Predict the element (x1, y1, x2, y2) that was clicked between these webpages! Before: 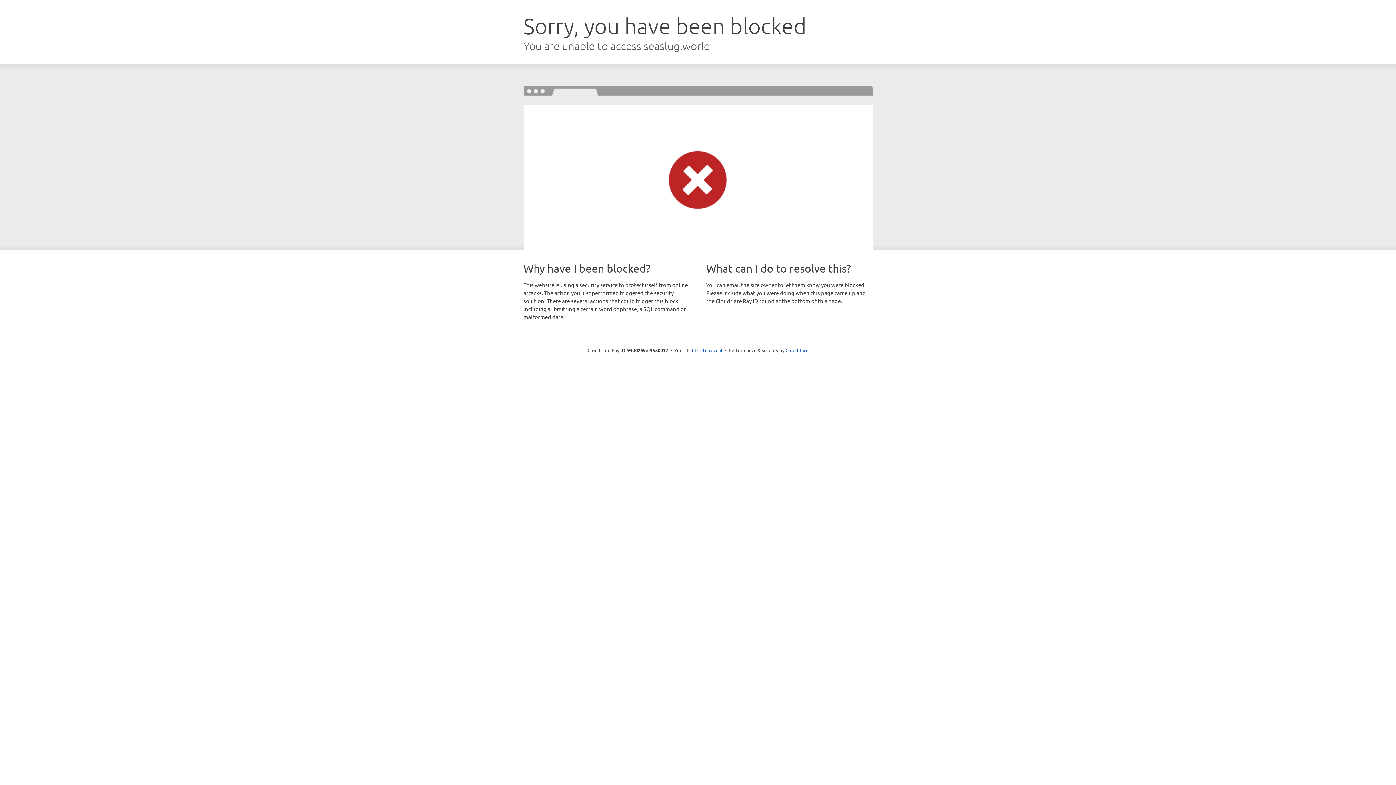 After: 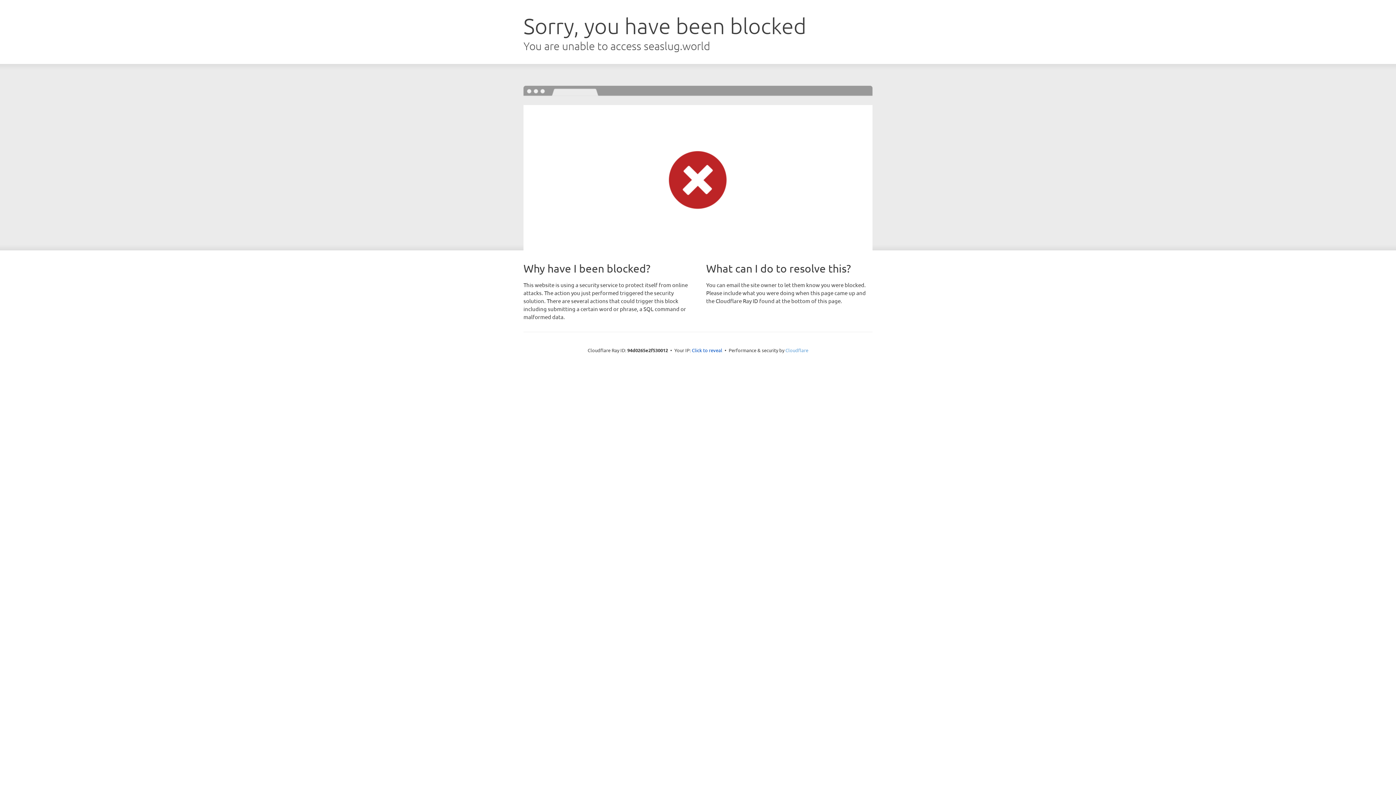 Action: label: Cloudflare bbox: (785, 347, 808, 353)